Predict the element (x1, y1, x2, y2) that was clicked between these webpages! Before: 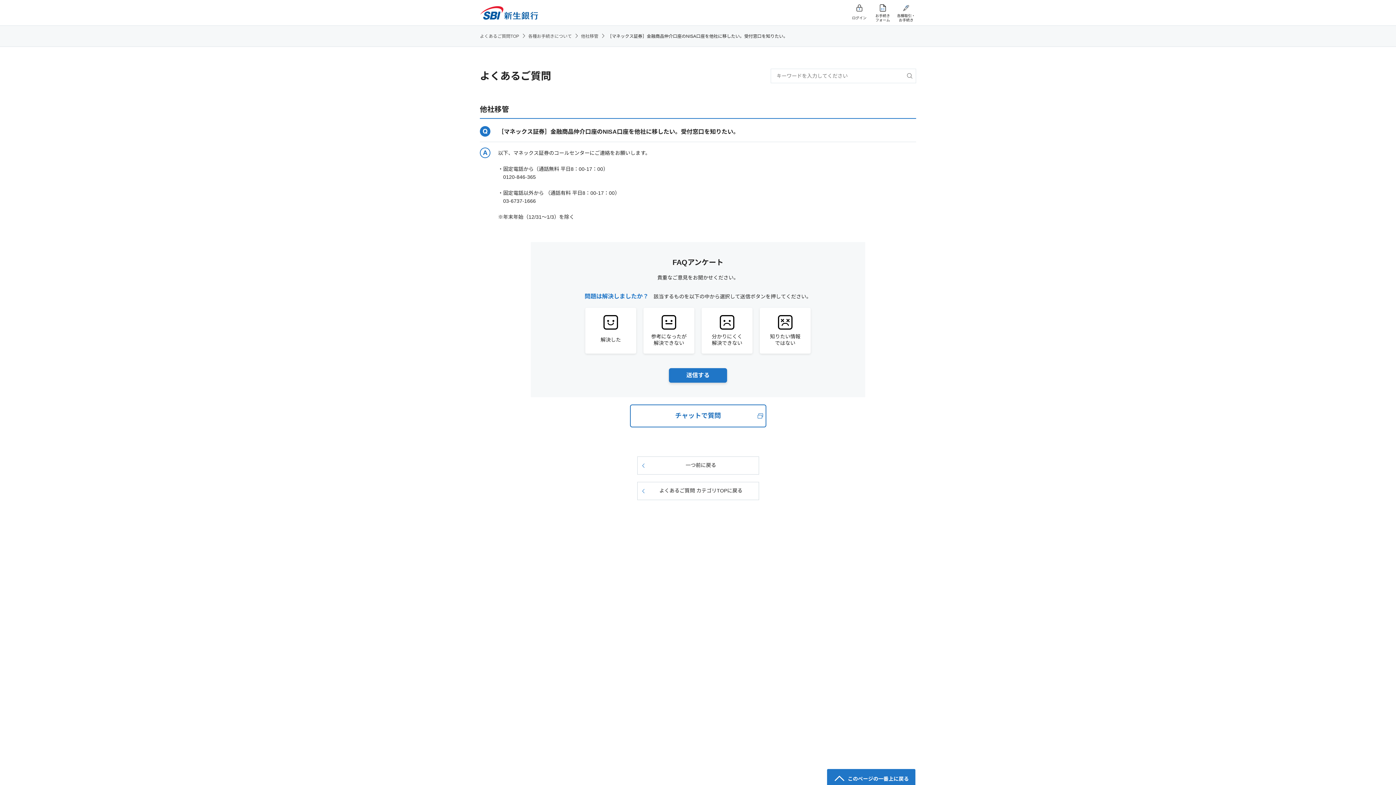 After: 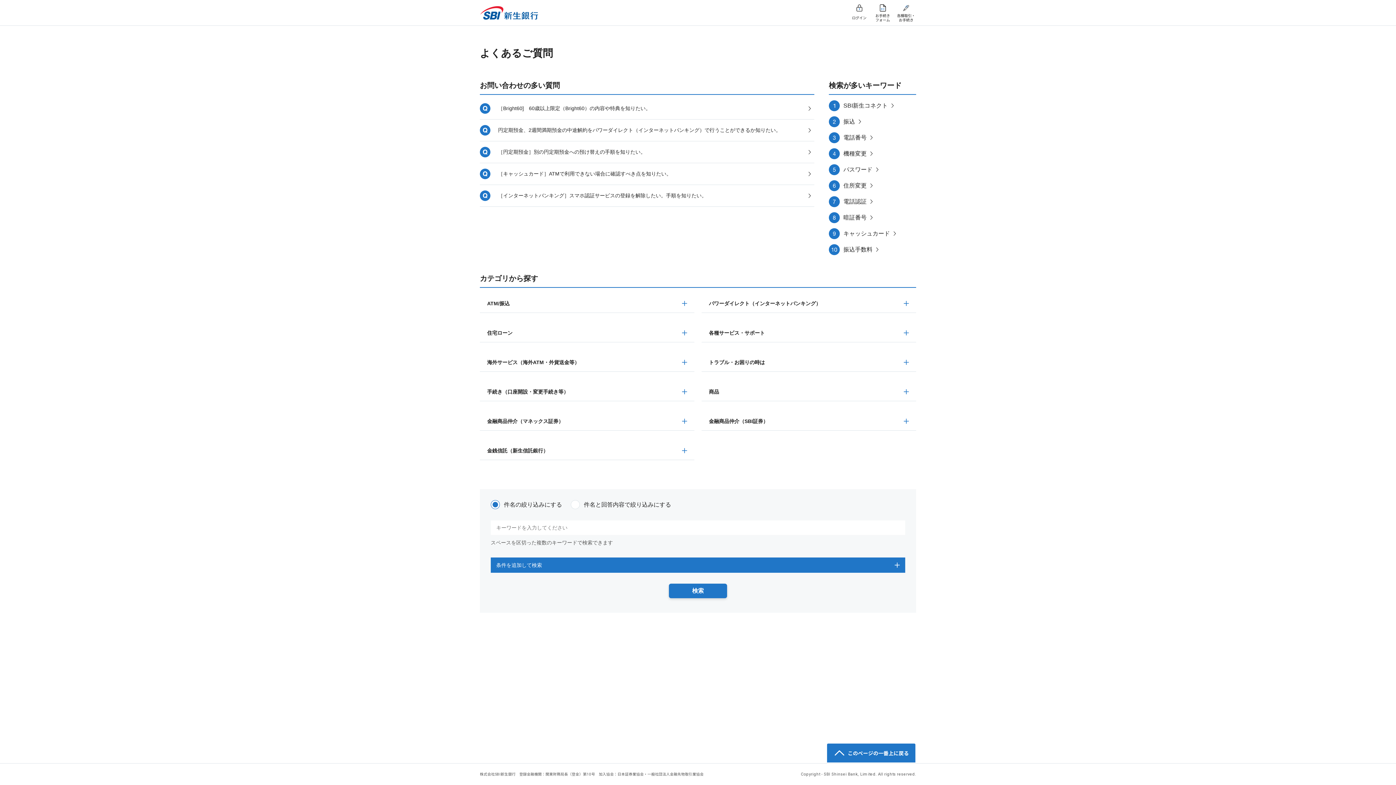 Action: bbox: (480, 33, 525, 38) label: よくあるご質問TOP